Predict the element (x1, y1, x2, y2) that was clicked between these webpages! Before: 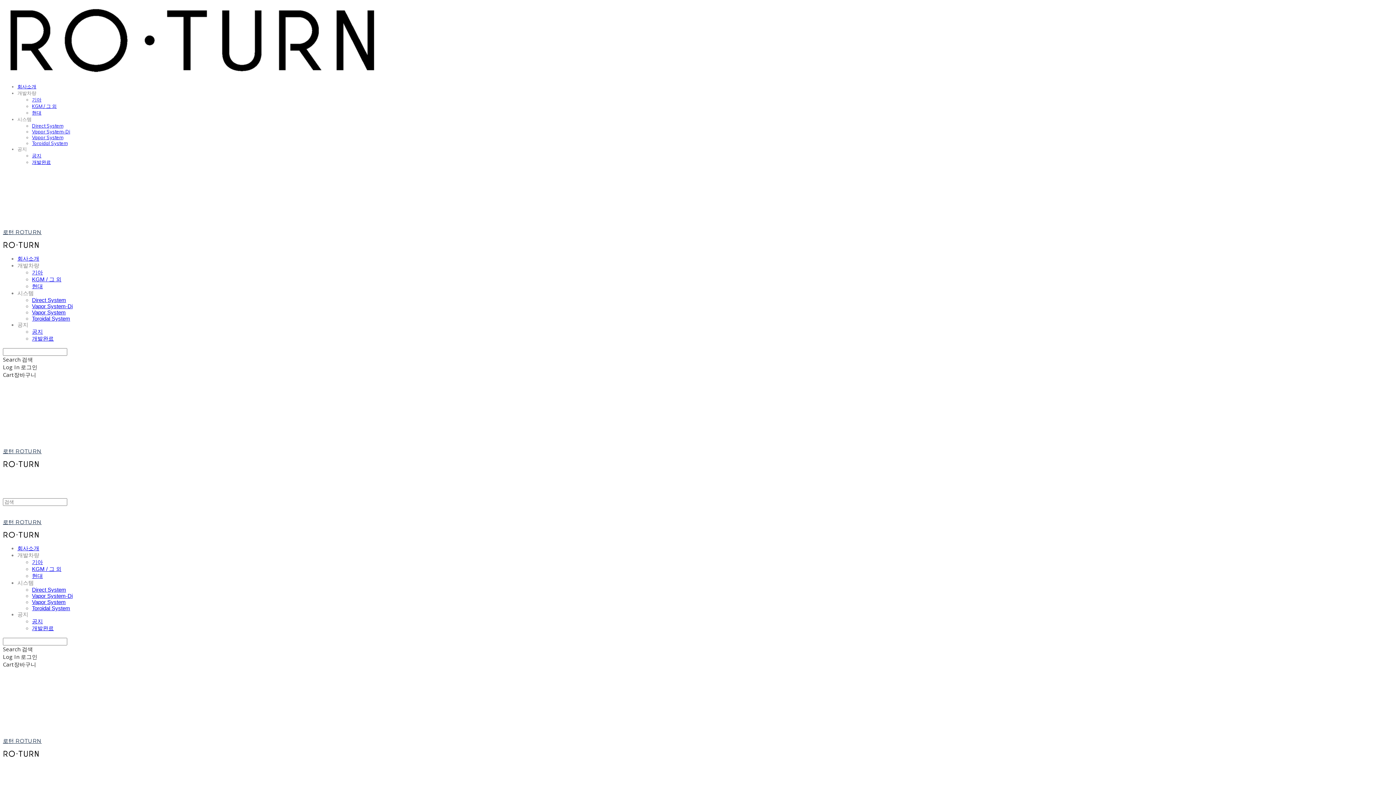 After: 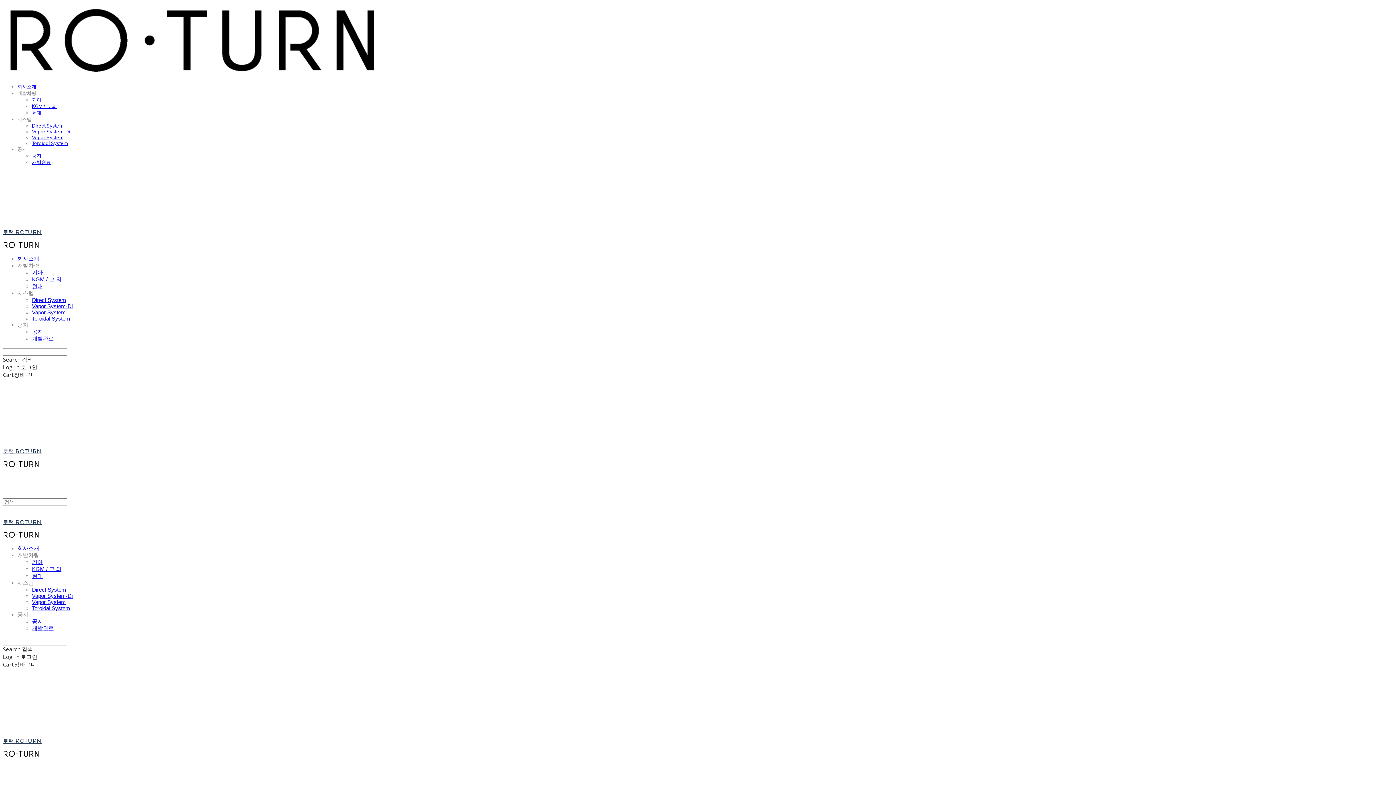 Action: label: 현대 bbox: (32, 283, 42, 289)